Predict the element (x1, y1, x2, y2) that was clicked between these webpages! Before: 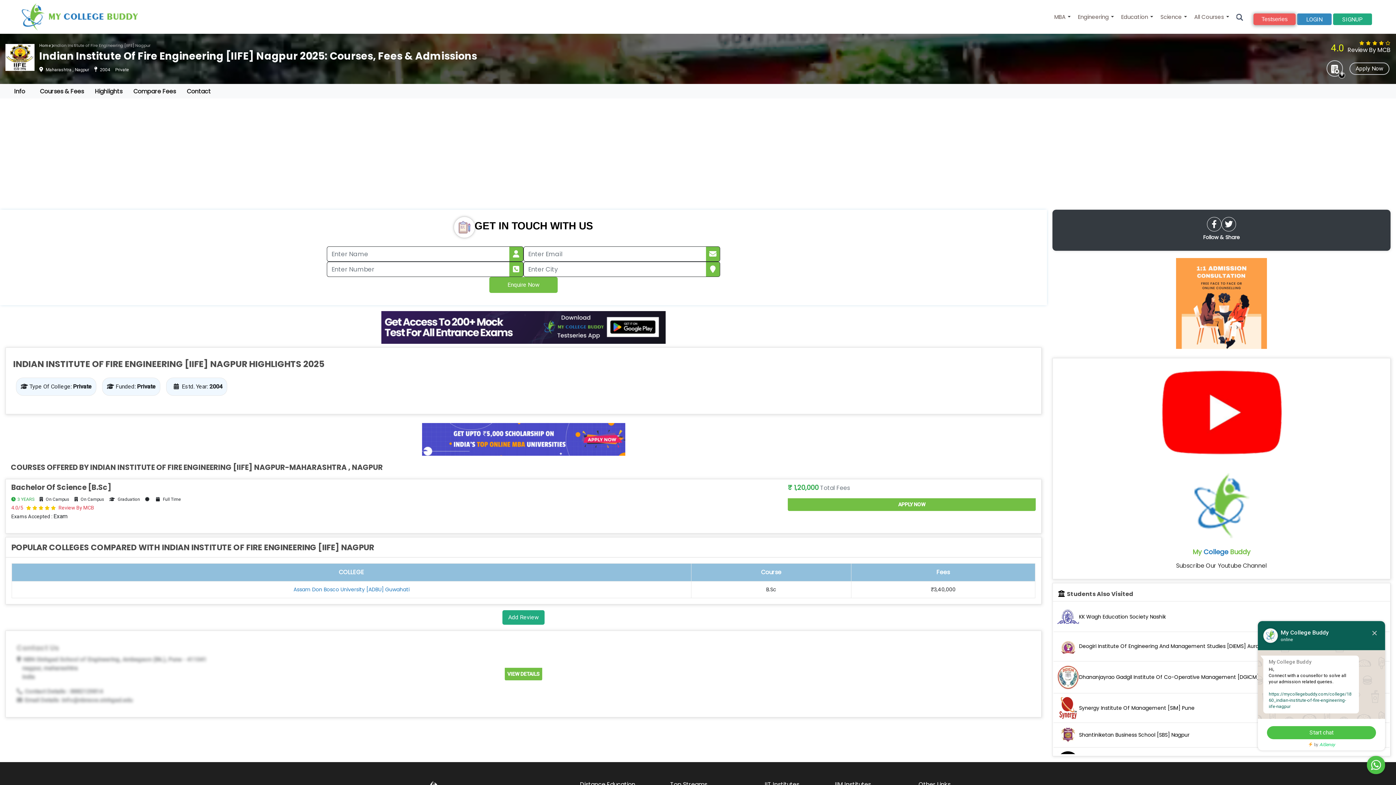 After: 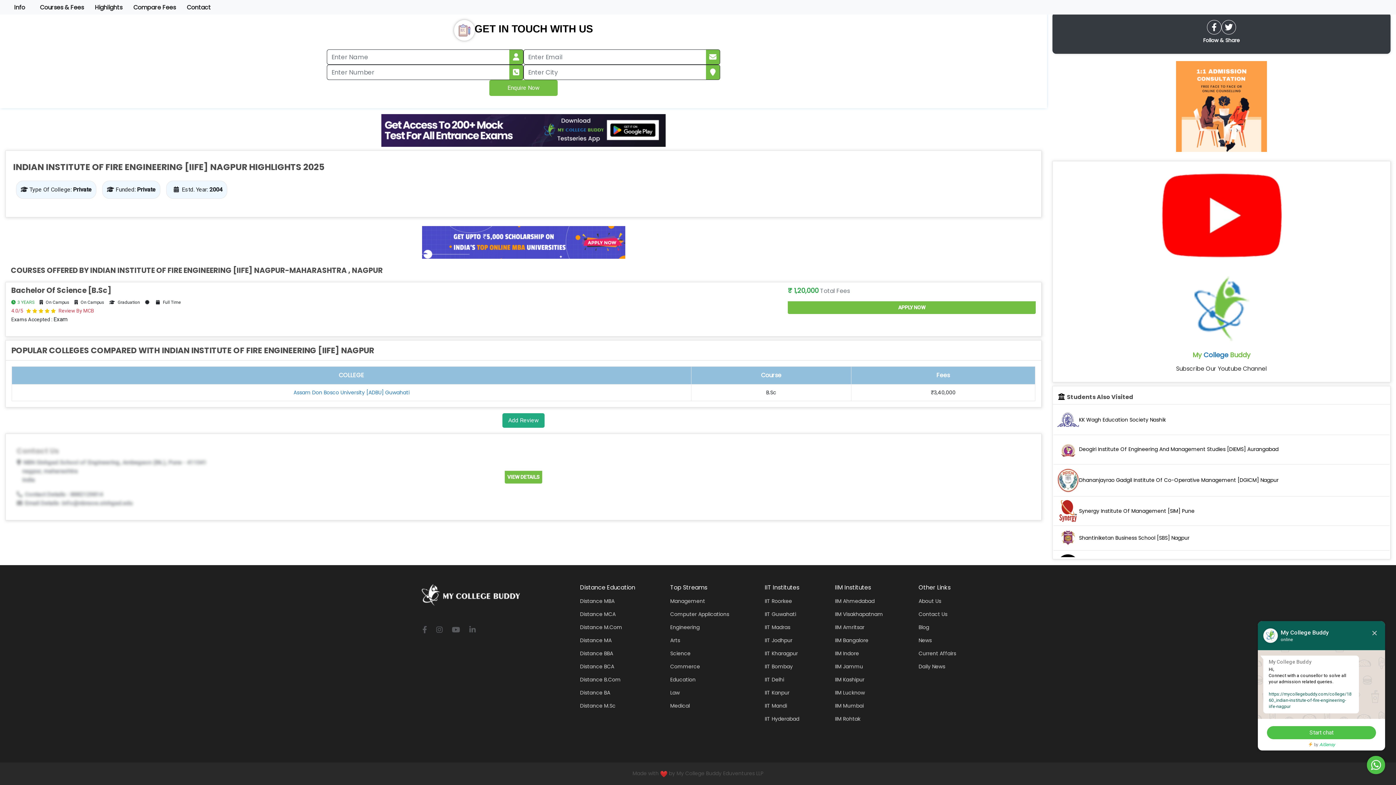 Action: label: Highlights bbox: (90, 84, 127, 98)